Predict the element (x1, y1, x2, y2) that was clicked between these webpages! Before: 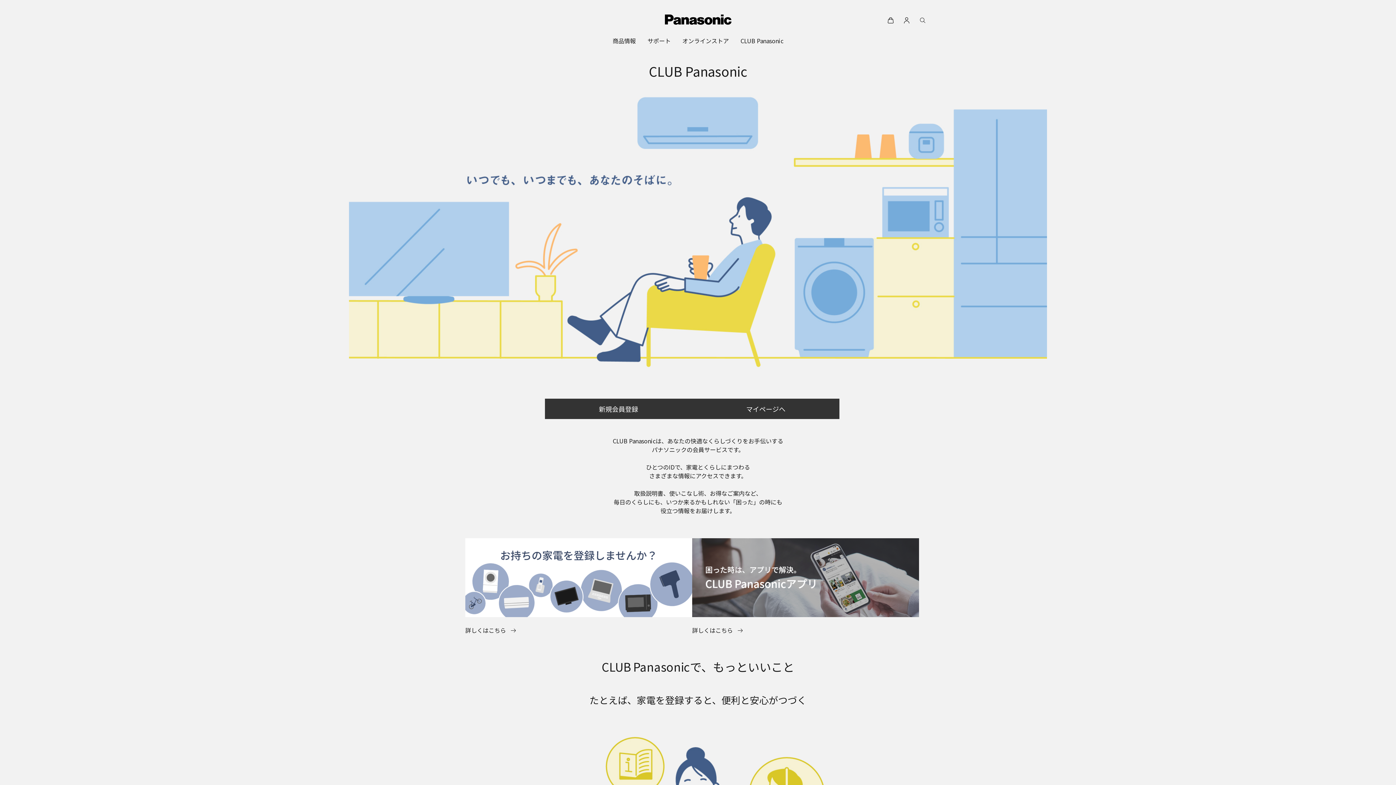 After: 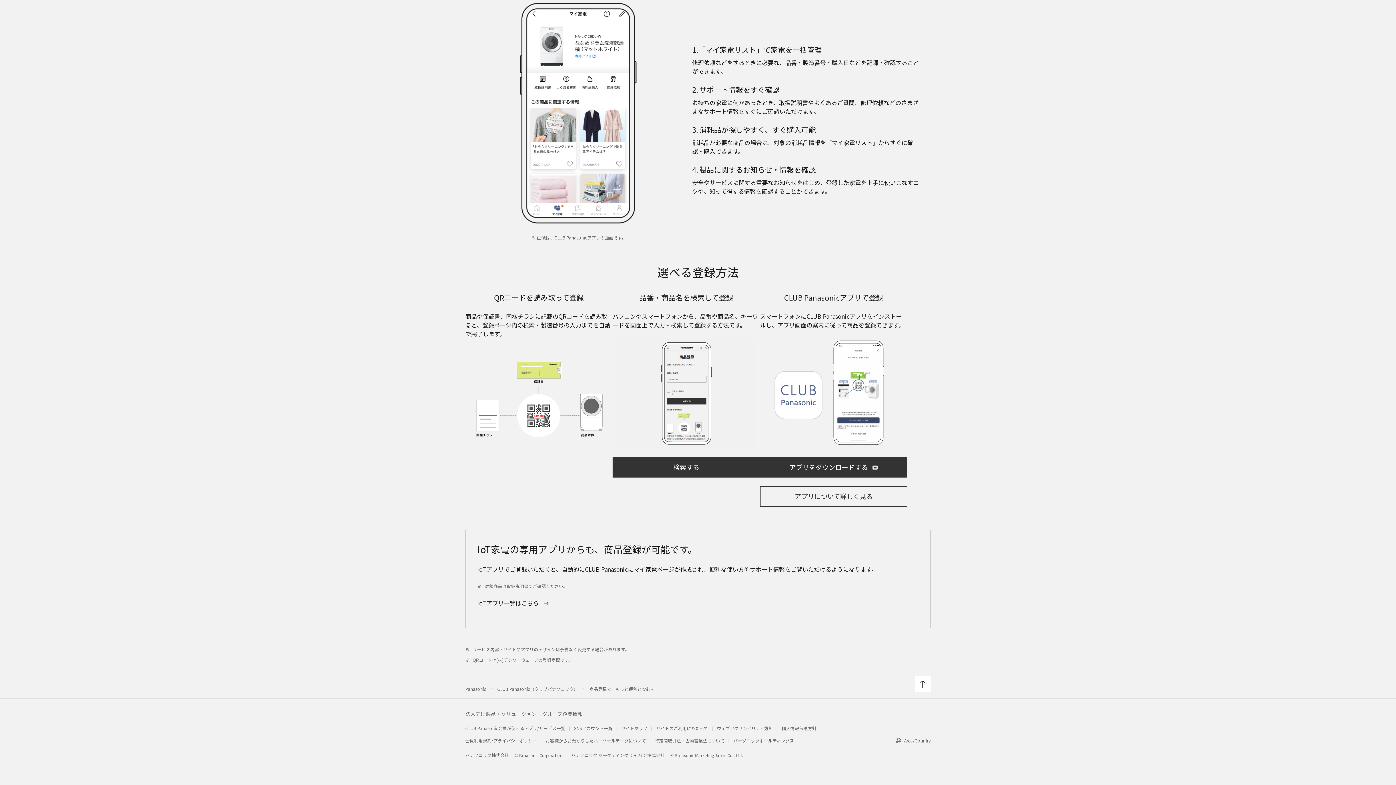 Action: bbox: (465, 626, 516, 634) label: 詳しくはこちら 